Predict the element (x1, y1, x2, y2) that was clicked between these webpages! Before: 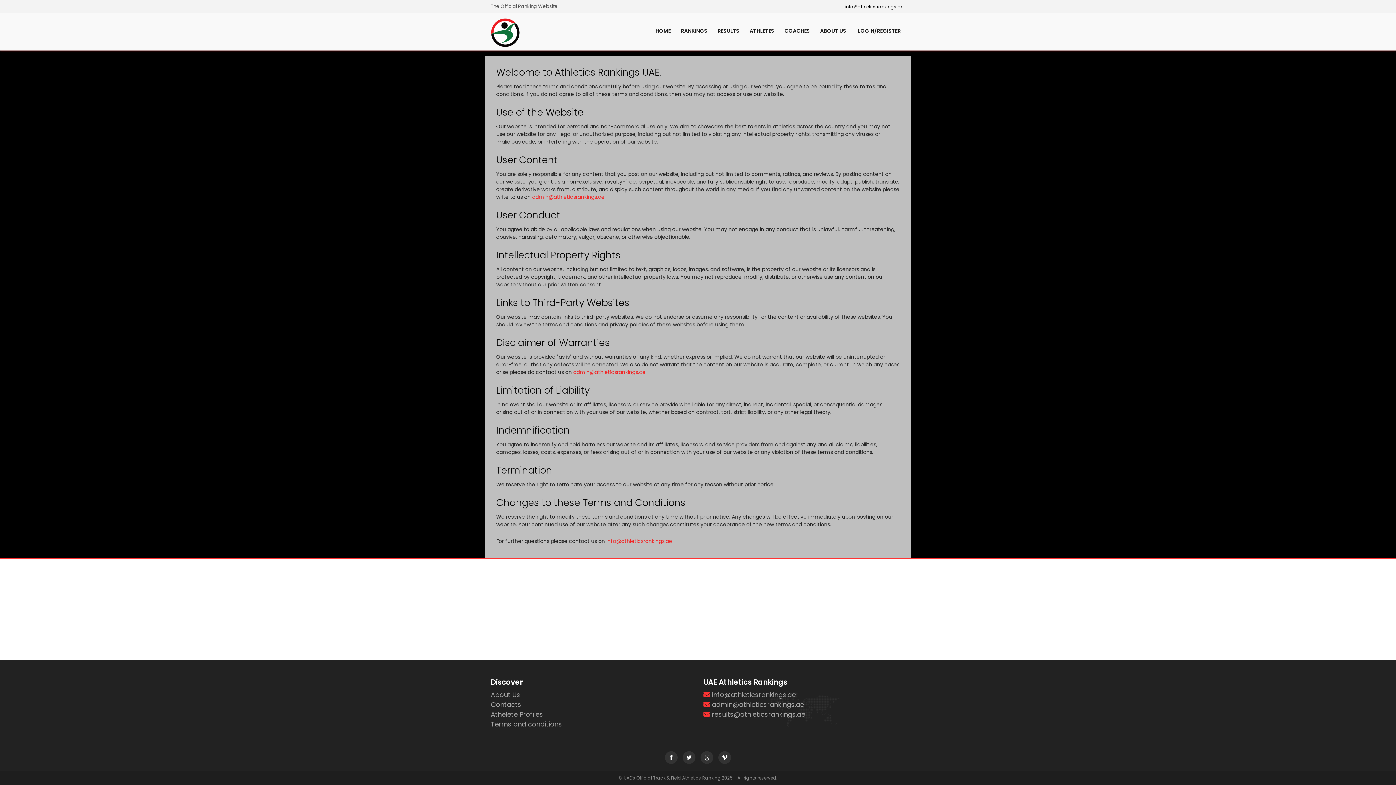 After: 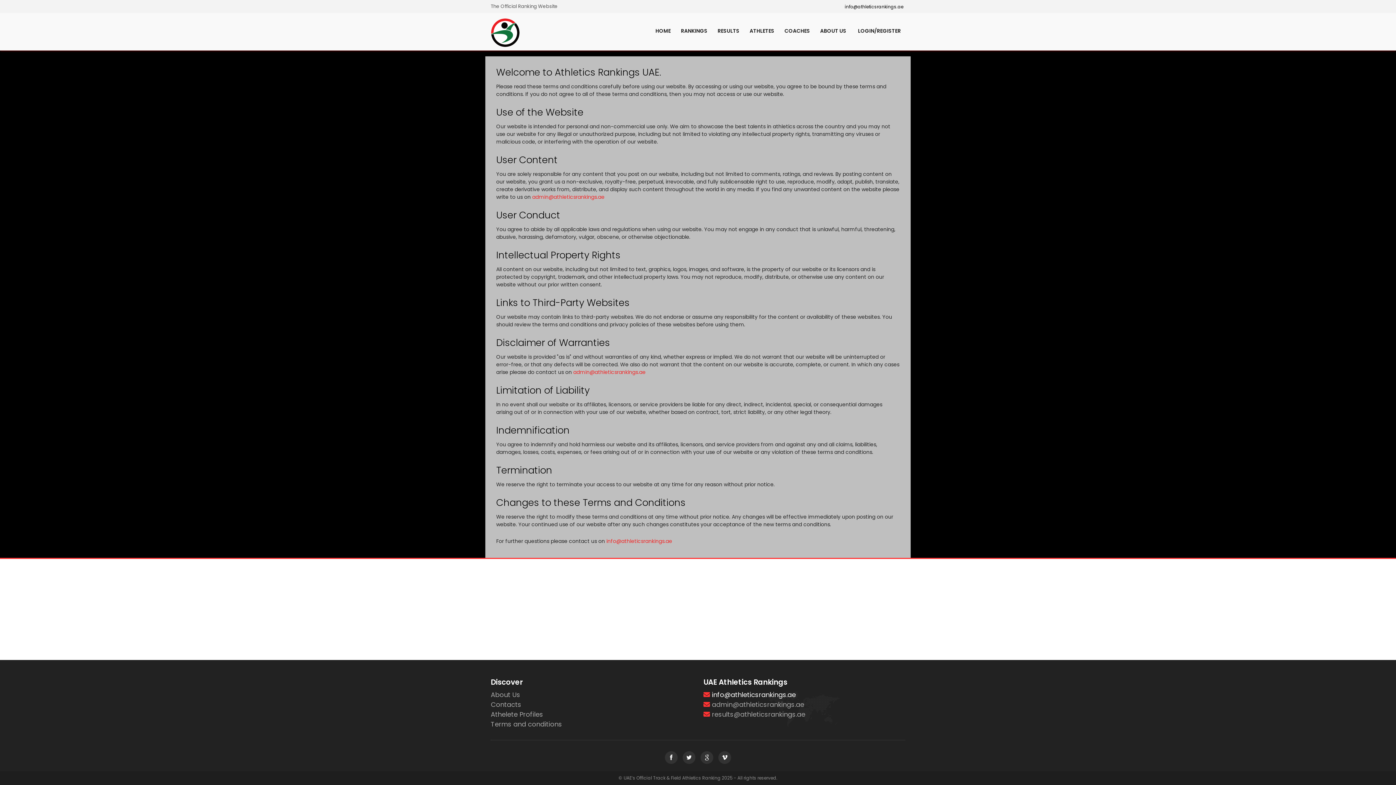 Action: label:  info@athleticsrankings.ae bbox: (703, 690, 796, 699)